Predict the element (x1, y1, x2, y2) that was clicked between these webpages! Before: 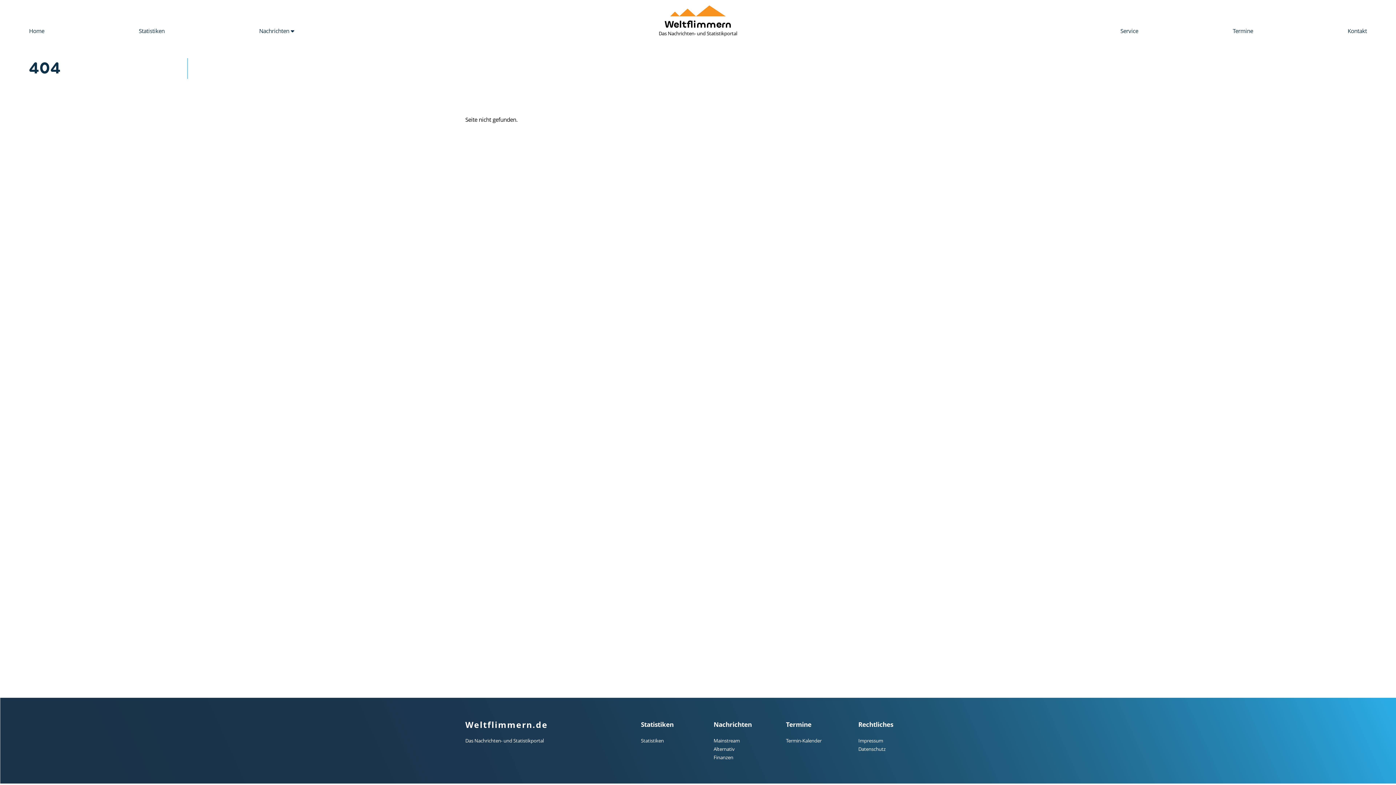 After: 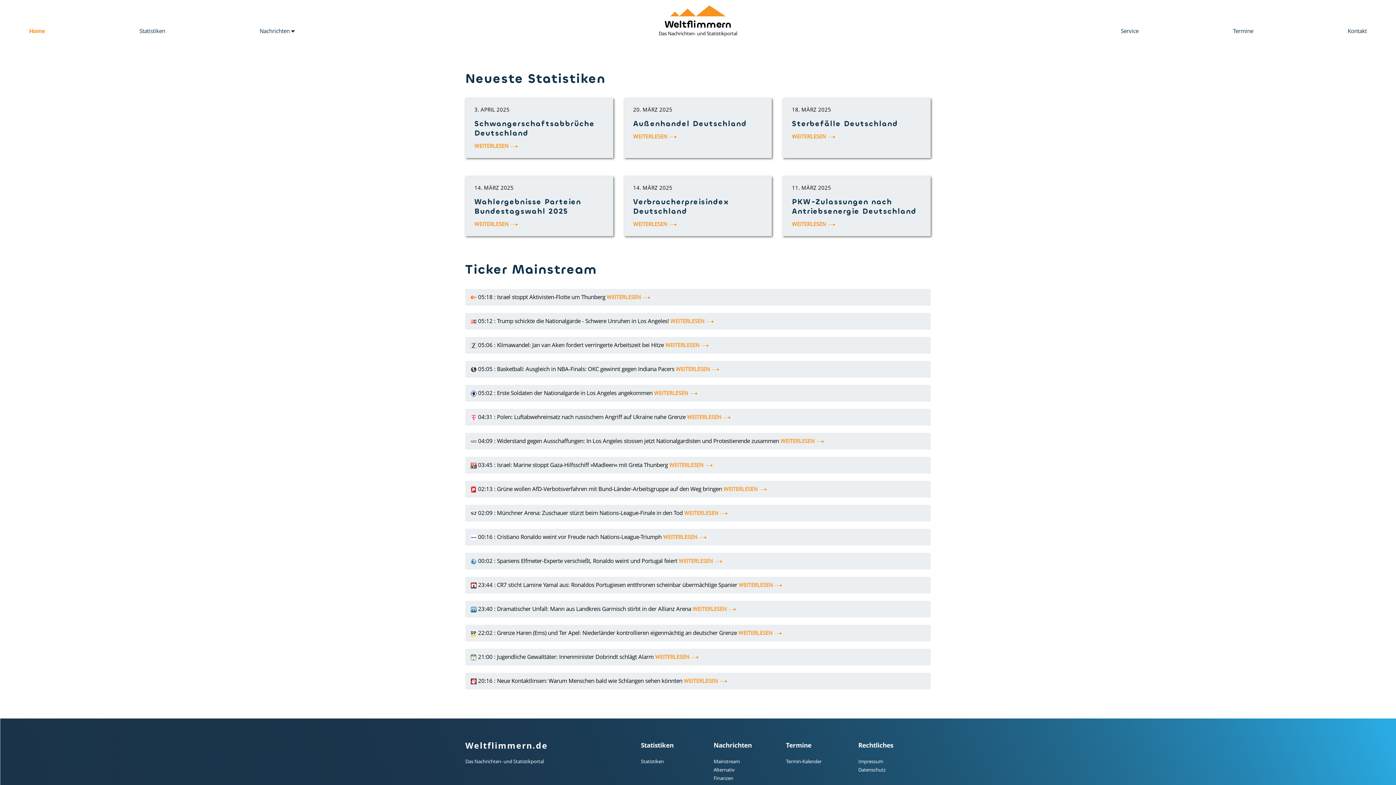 Action: bbox: (652, 5, 743, 38) label:  Weltflimmern

Das Nachrichten- und Statistikportal